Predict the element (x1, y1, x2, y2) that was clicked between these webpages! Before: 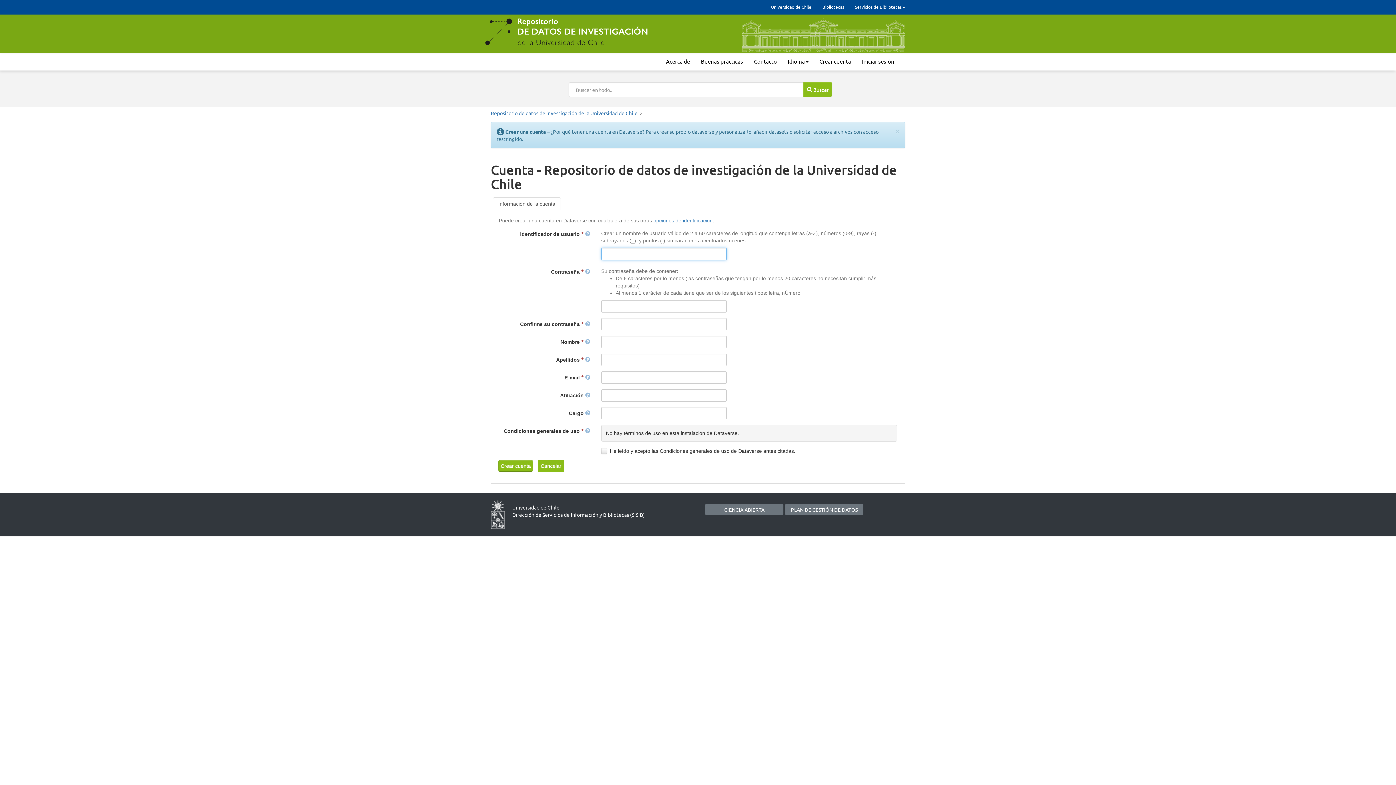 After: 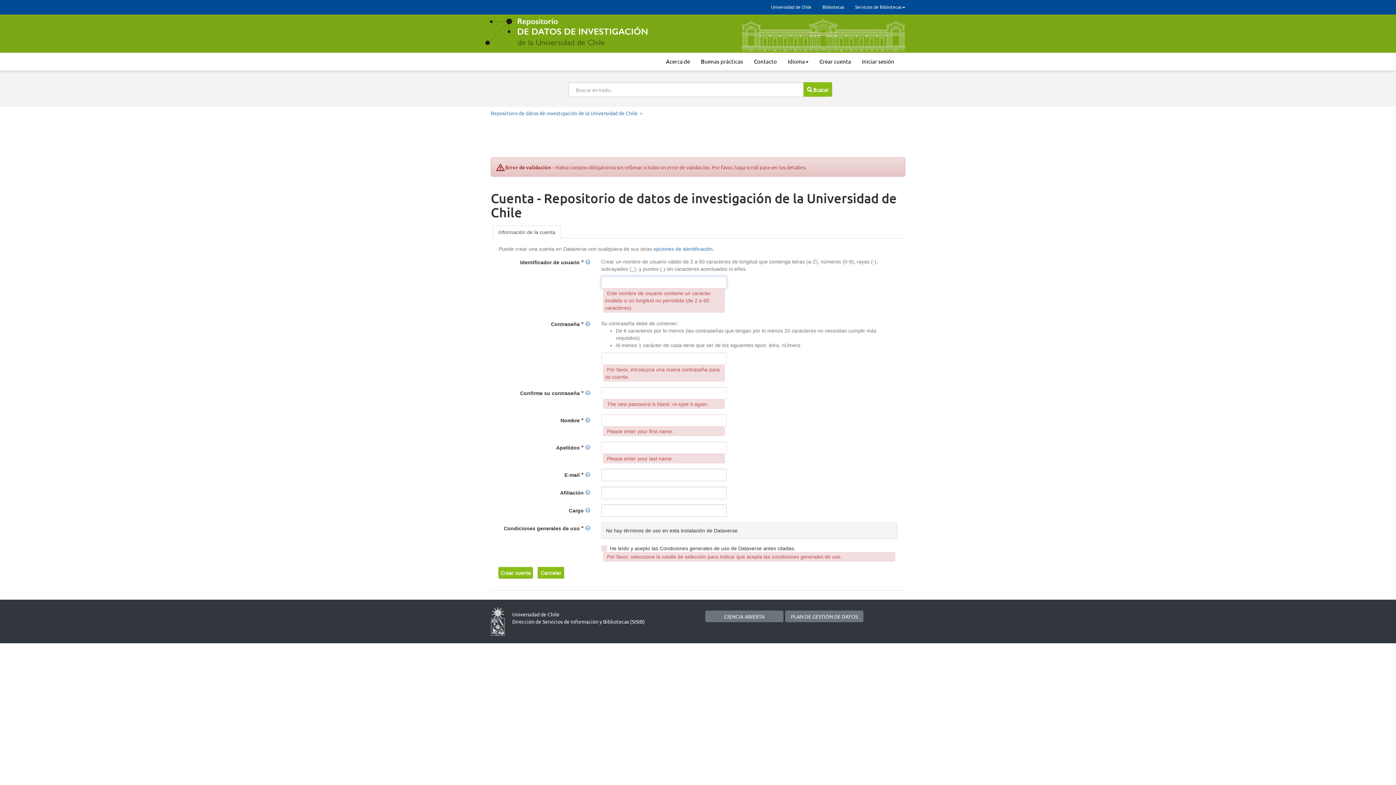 Action: label: Crear cuenta bbox: (498, 460, 533, 471)